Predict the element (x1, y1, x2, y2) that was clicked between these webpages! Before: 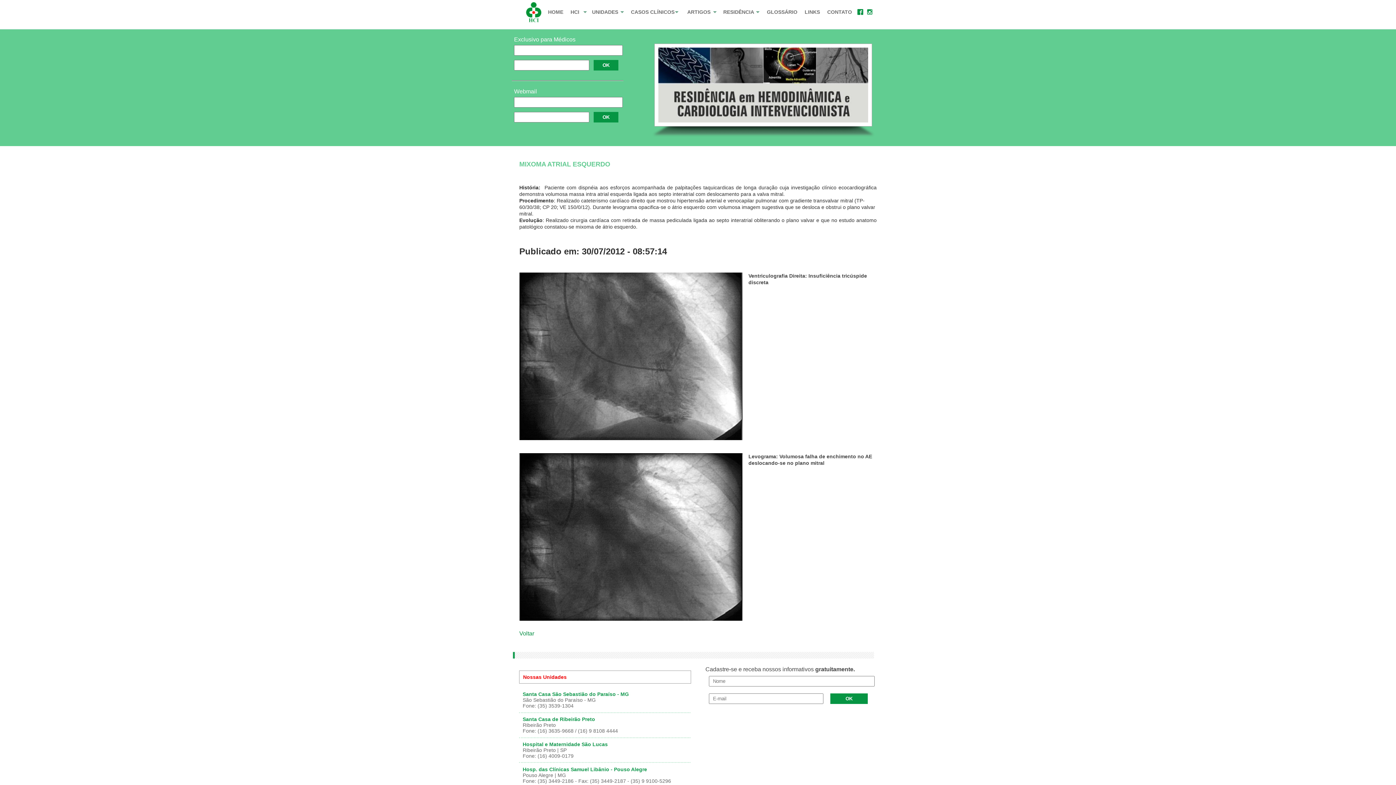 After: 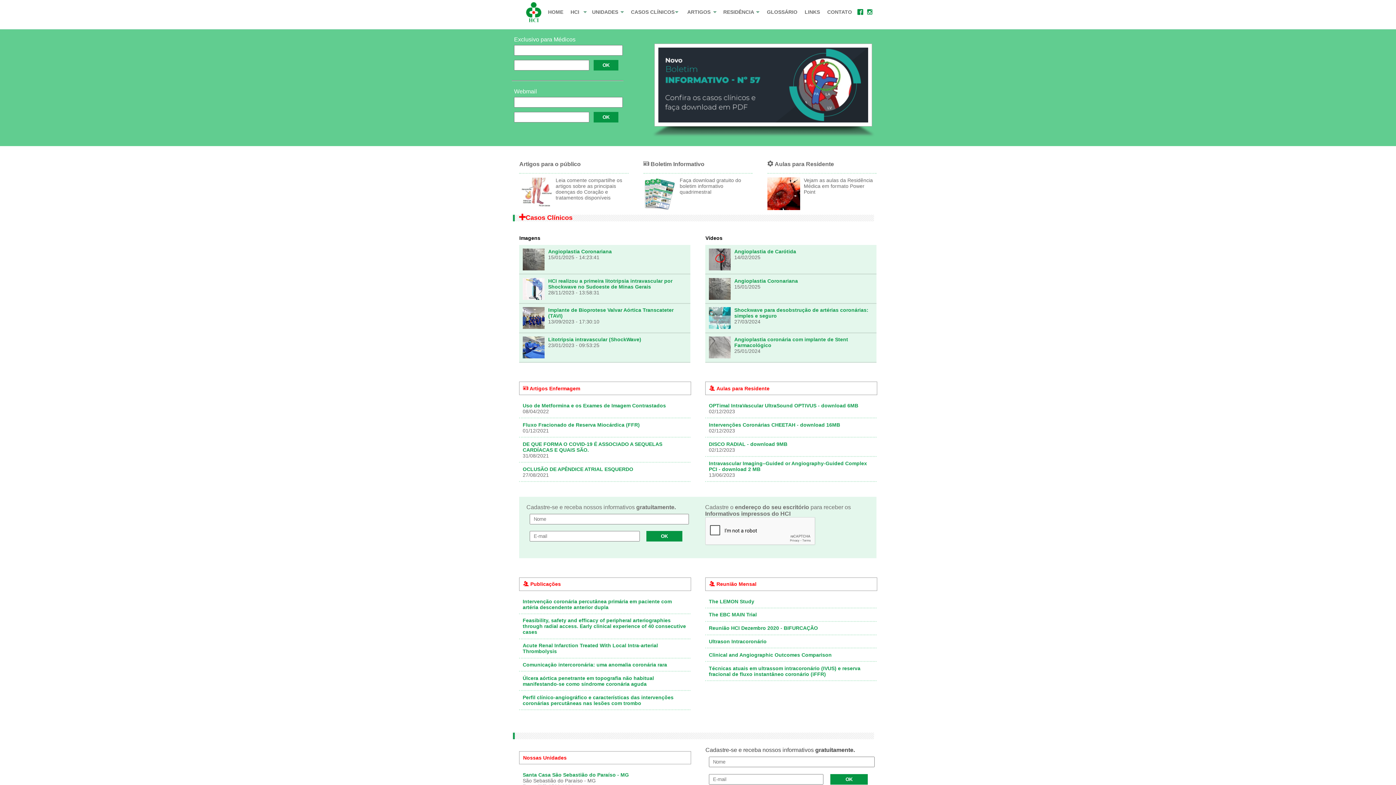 Action: bbox: (521, 8, 544, 14)